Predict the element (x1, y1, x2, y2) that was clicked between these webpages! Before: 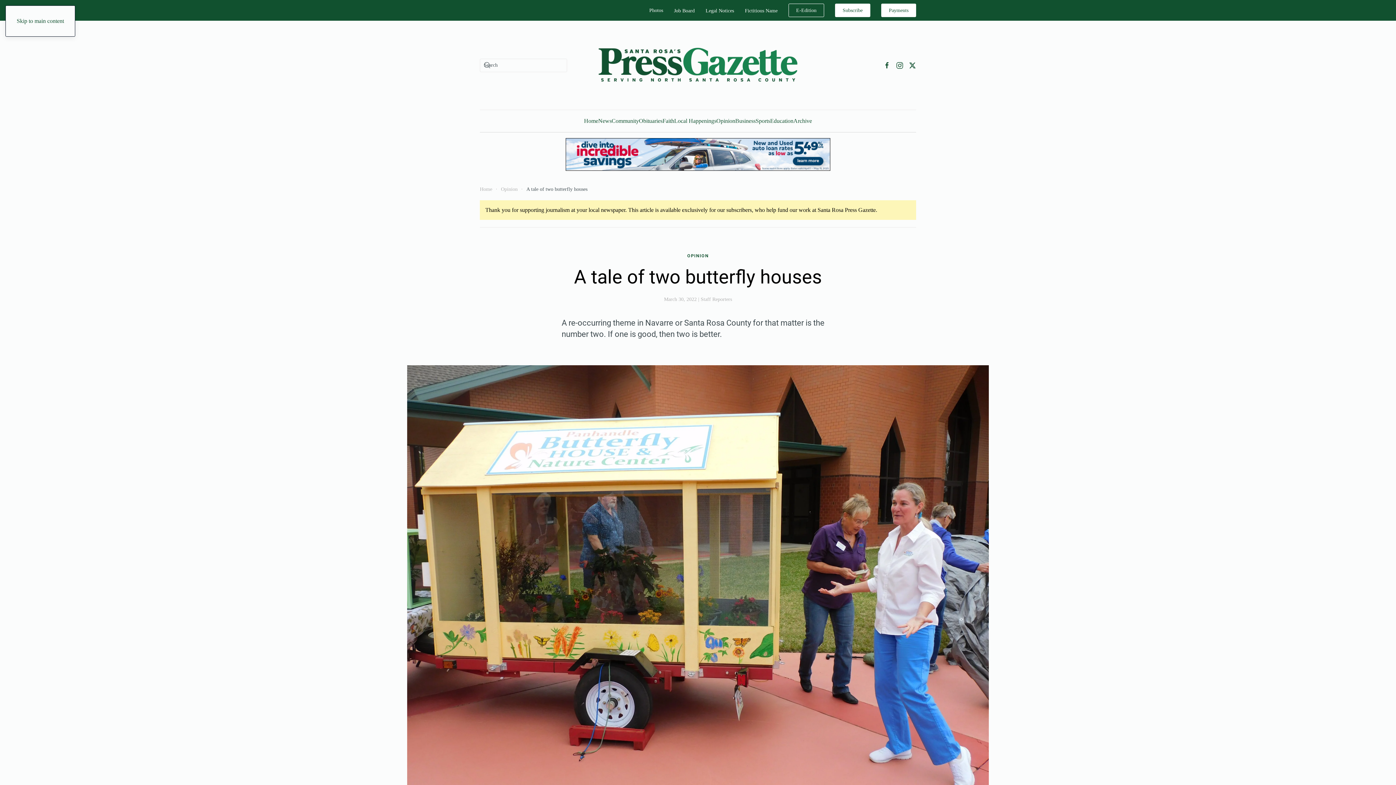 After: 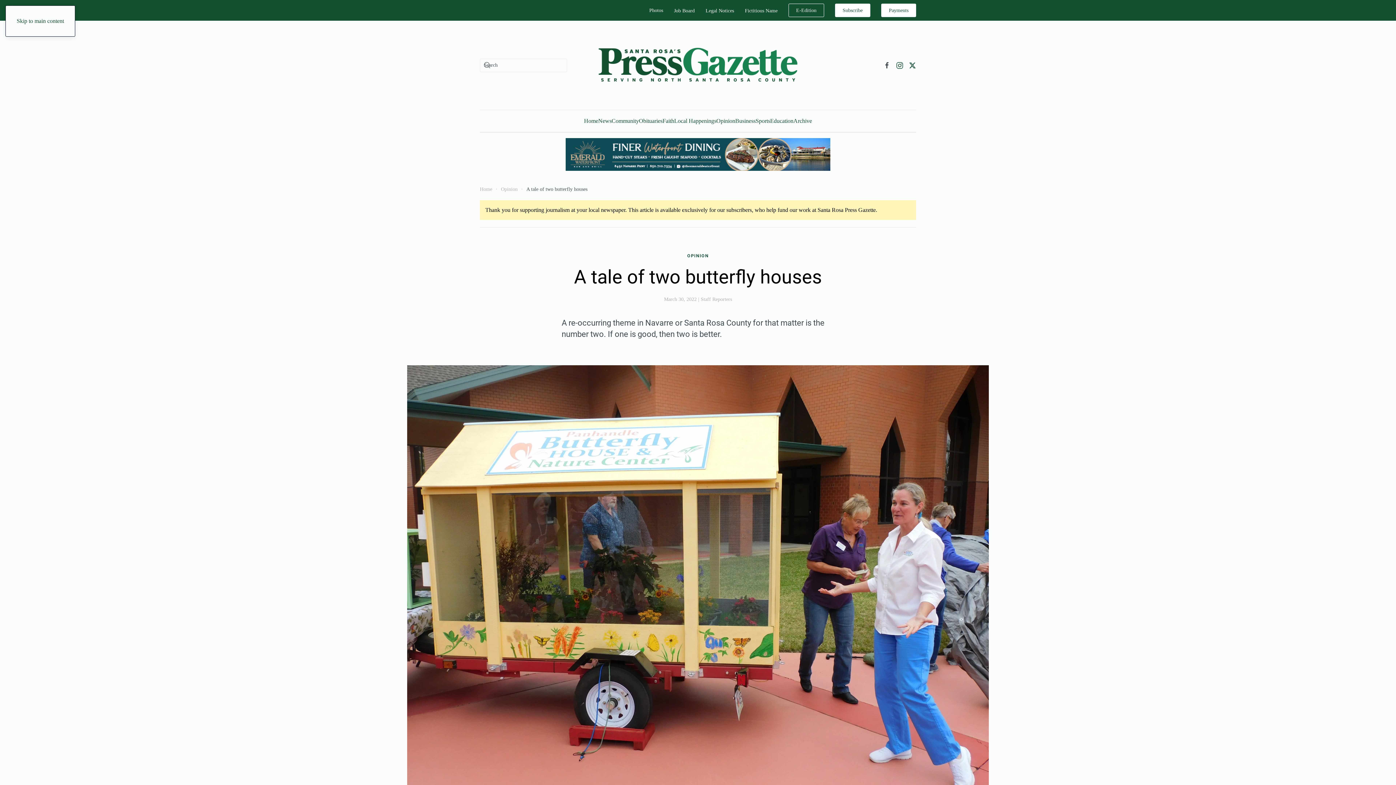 Action: bbox: (883, 62, 890, 67)